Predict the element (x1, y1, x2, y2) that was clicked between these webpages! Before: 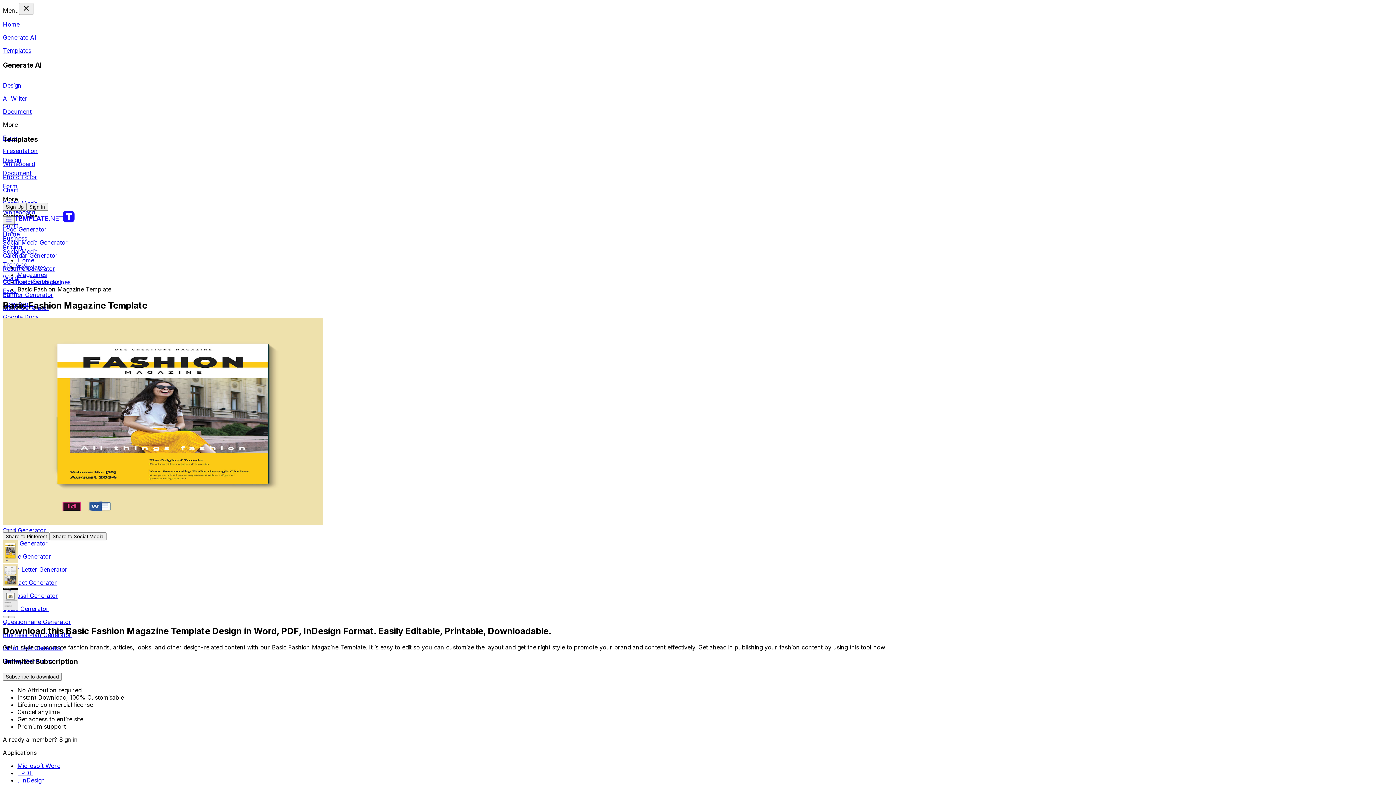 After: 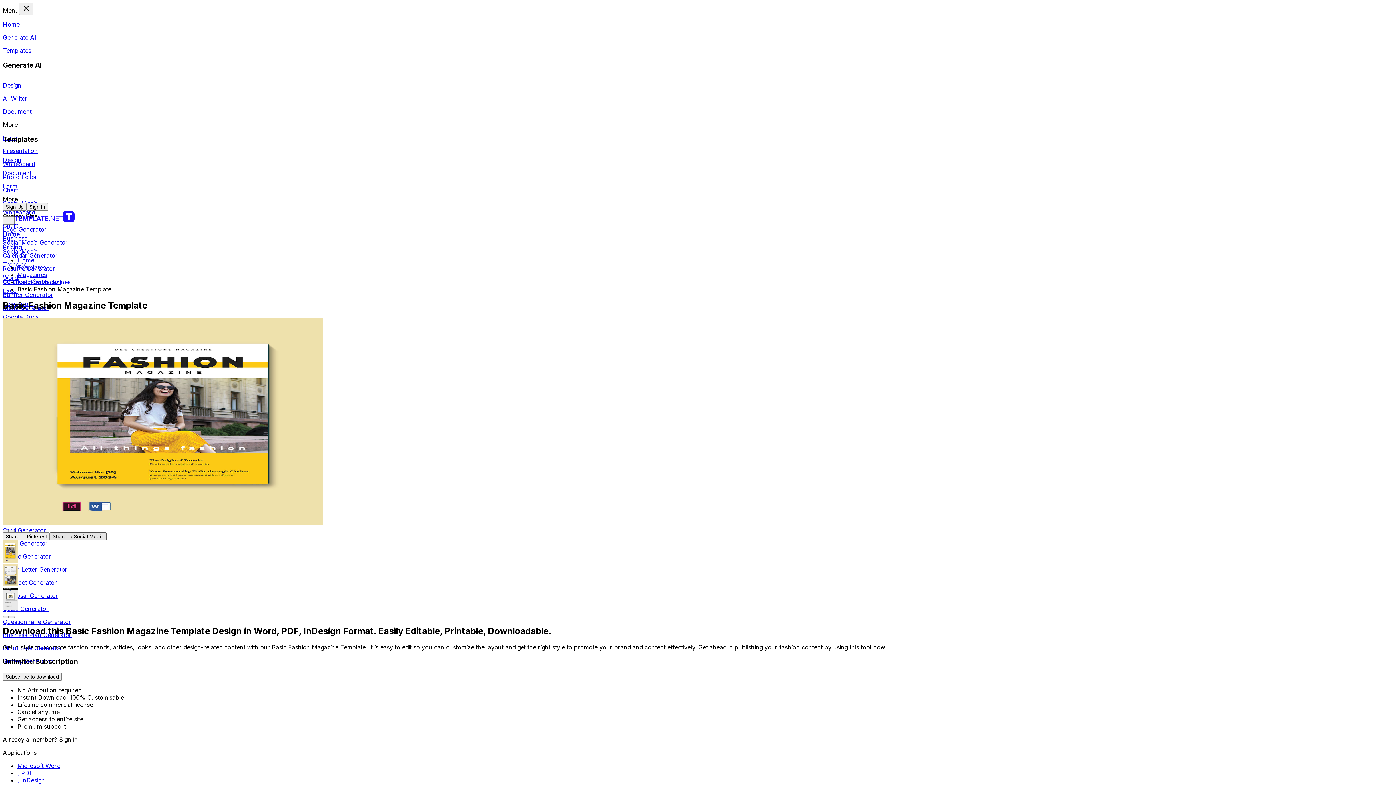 Action: label: Button Share bbox: (49, 532, 106, 540)